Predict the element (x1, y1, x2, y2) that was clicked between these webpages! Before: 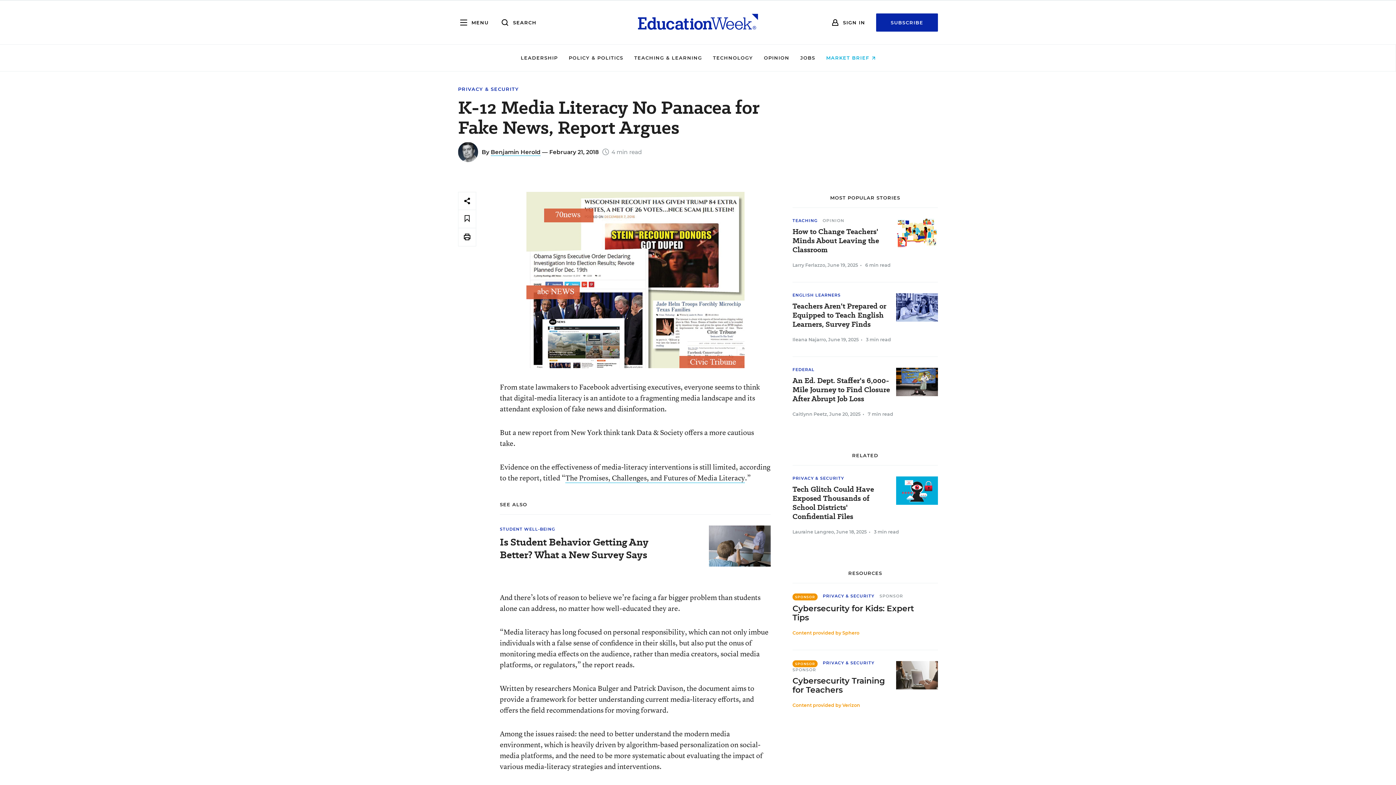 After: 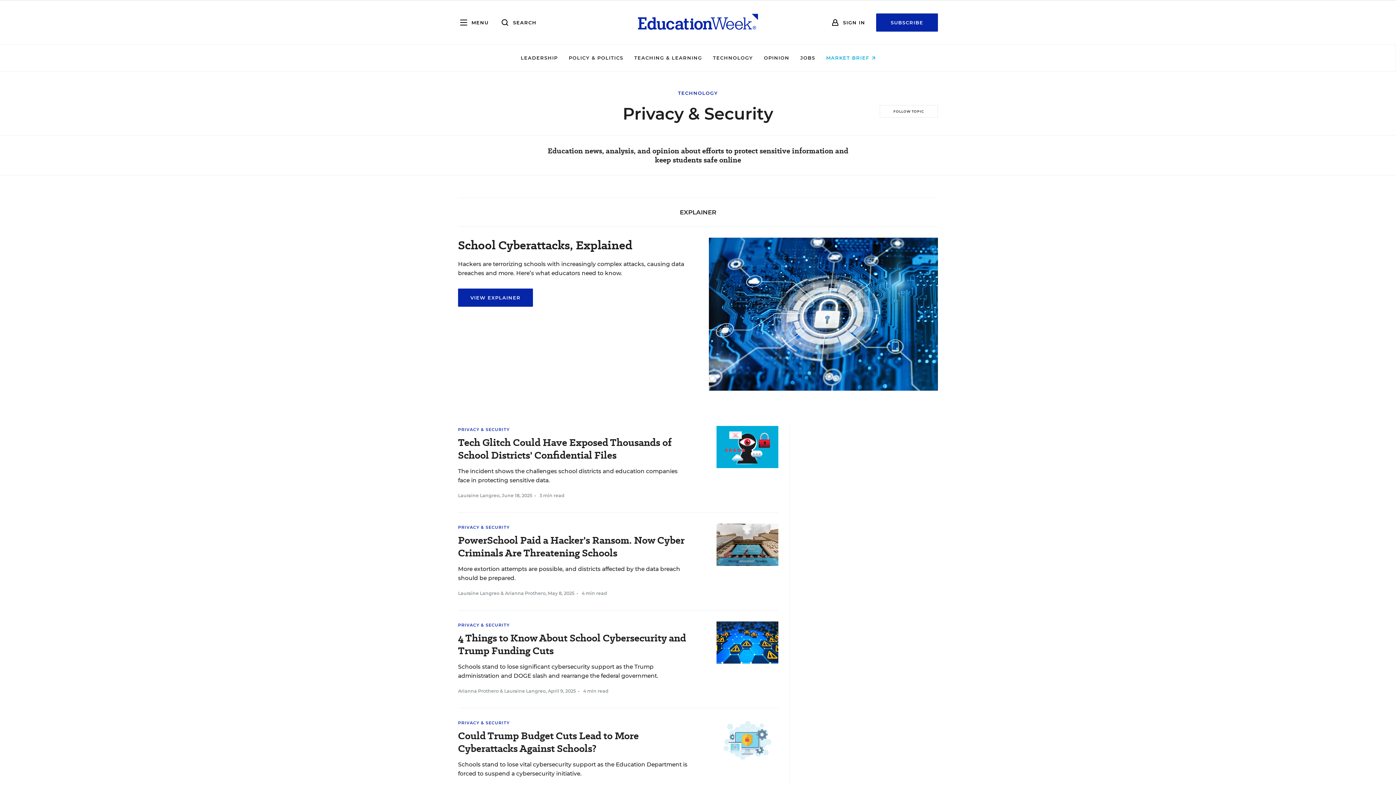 Action: label: PRIVACY & SECURITY bbox: (458, 86, 519, 92)